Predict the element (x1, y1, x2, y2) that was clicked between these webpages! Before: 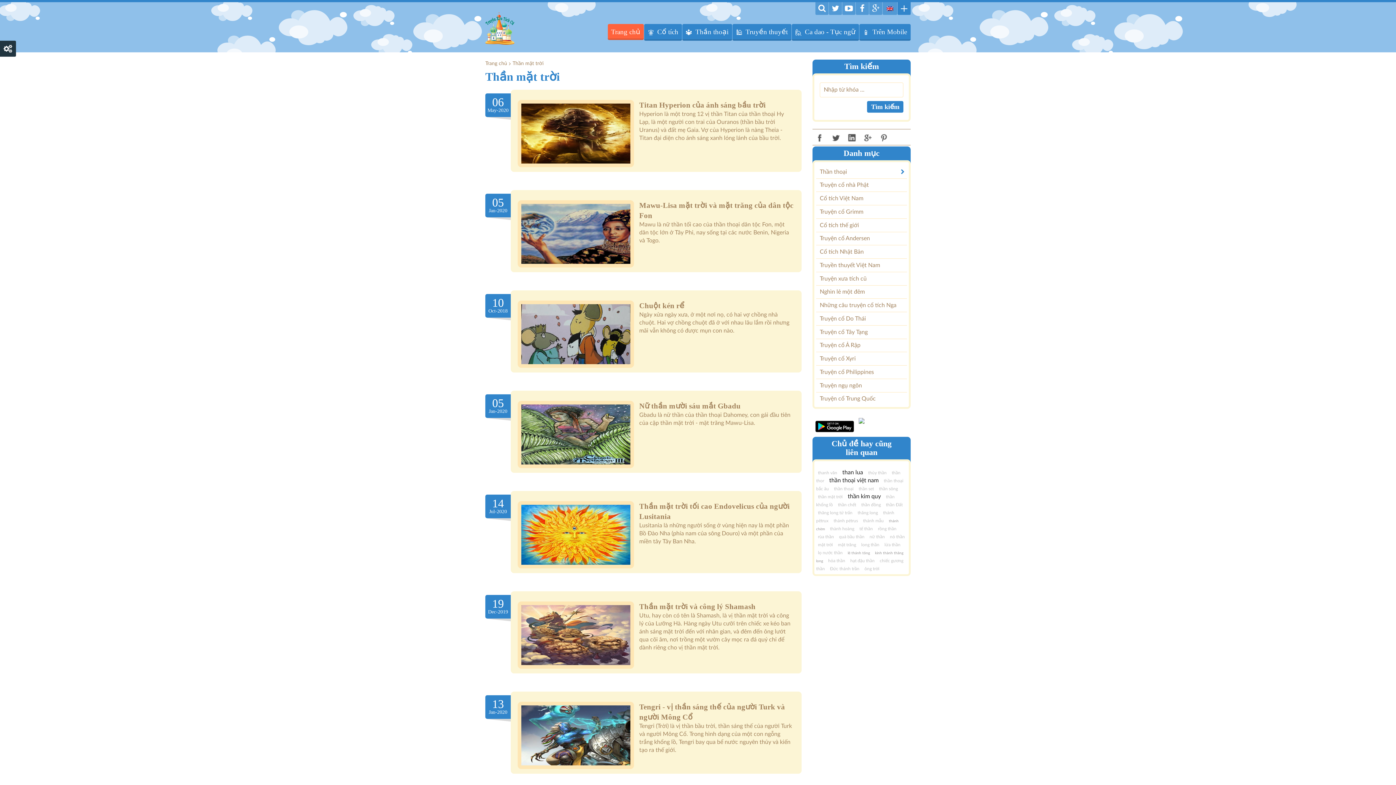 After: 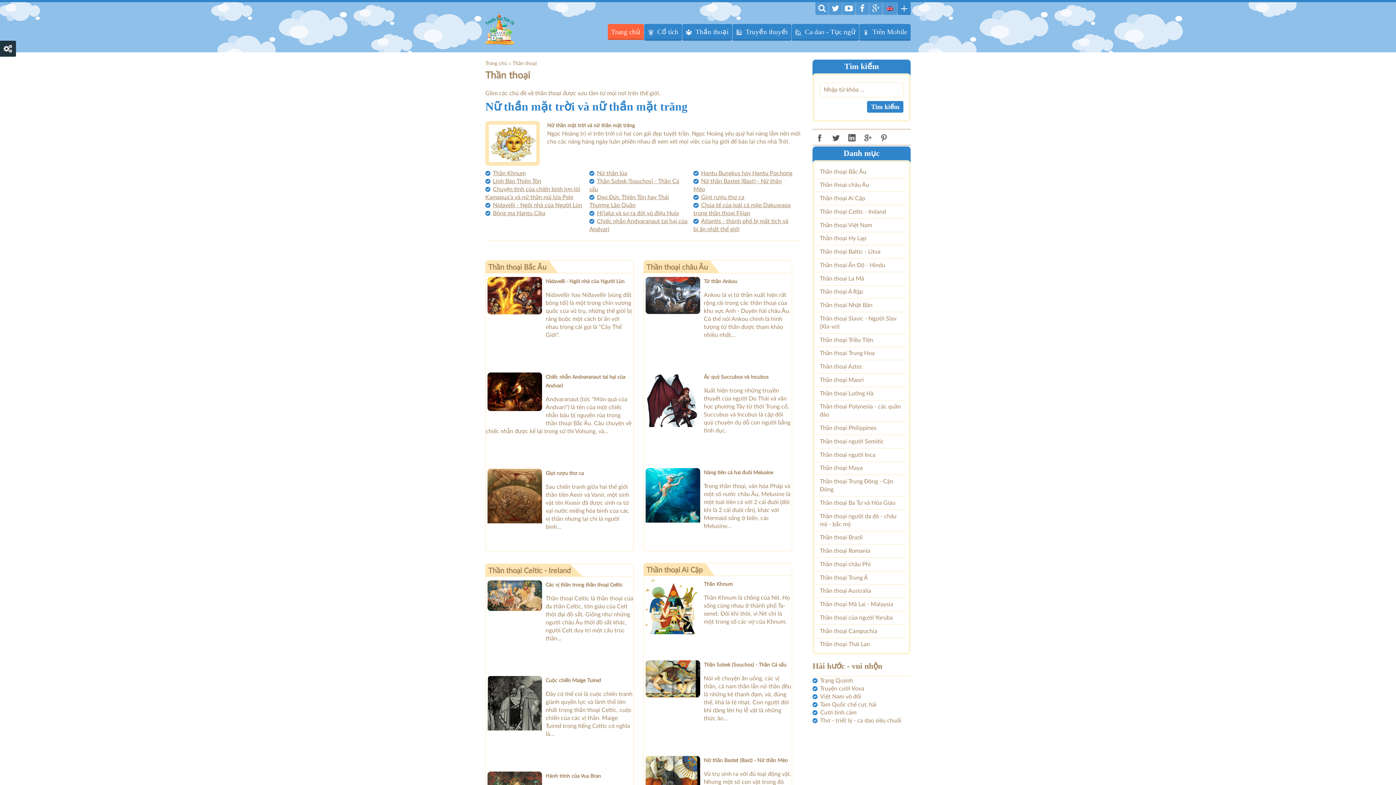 Action: label: 🔱 Thần thoại bbox: (682, 24, 732, 40)